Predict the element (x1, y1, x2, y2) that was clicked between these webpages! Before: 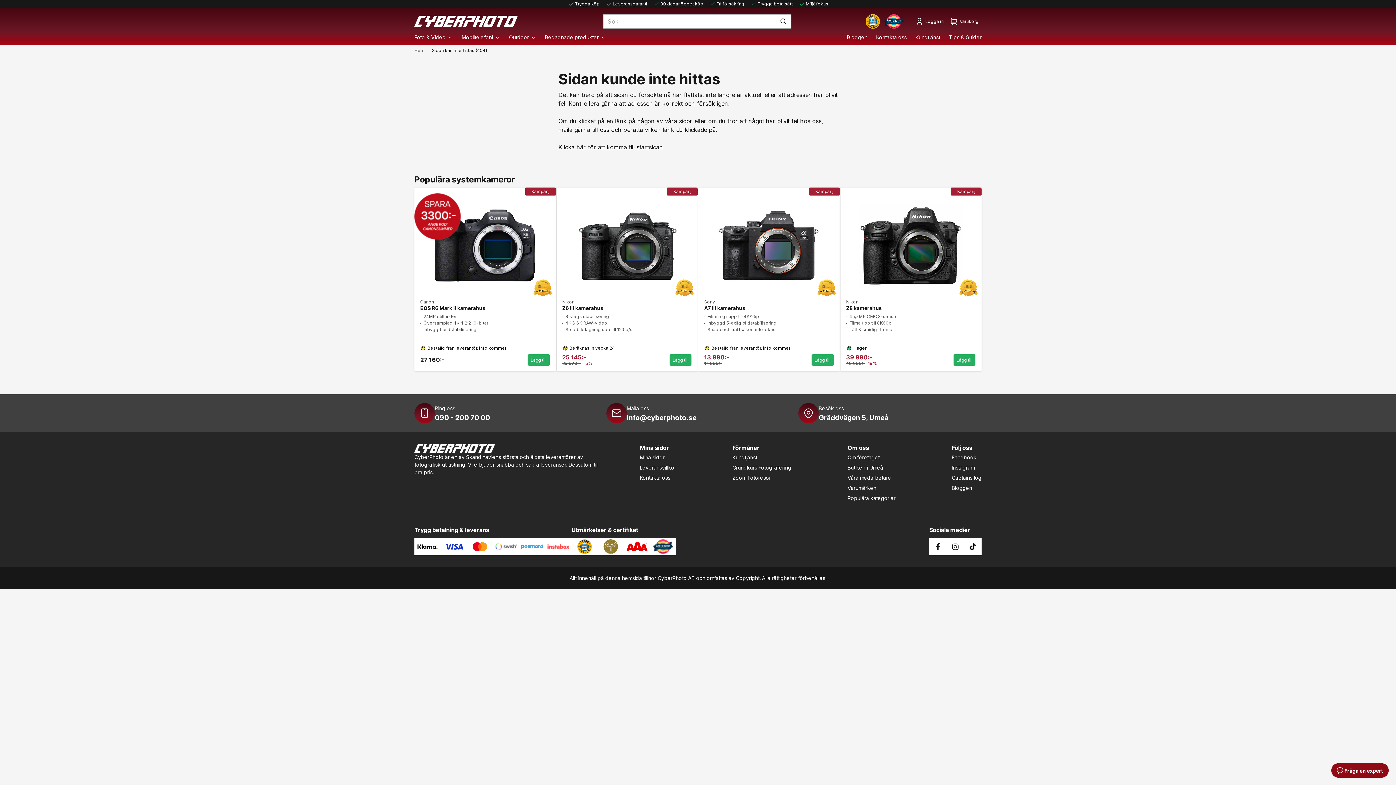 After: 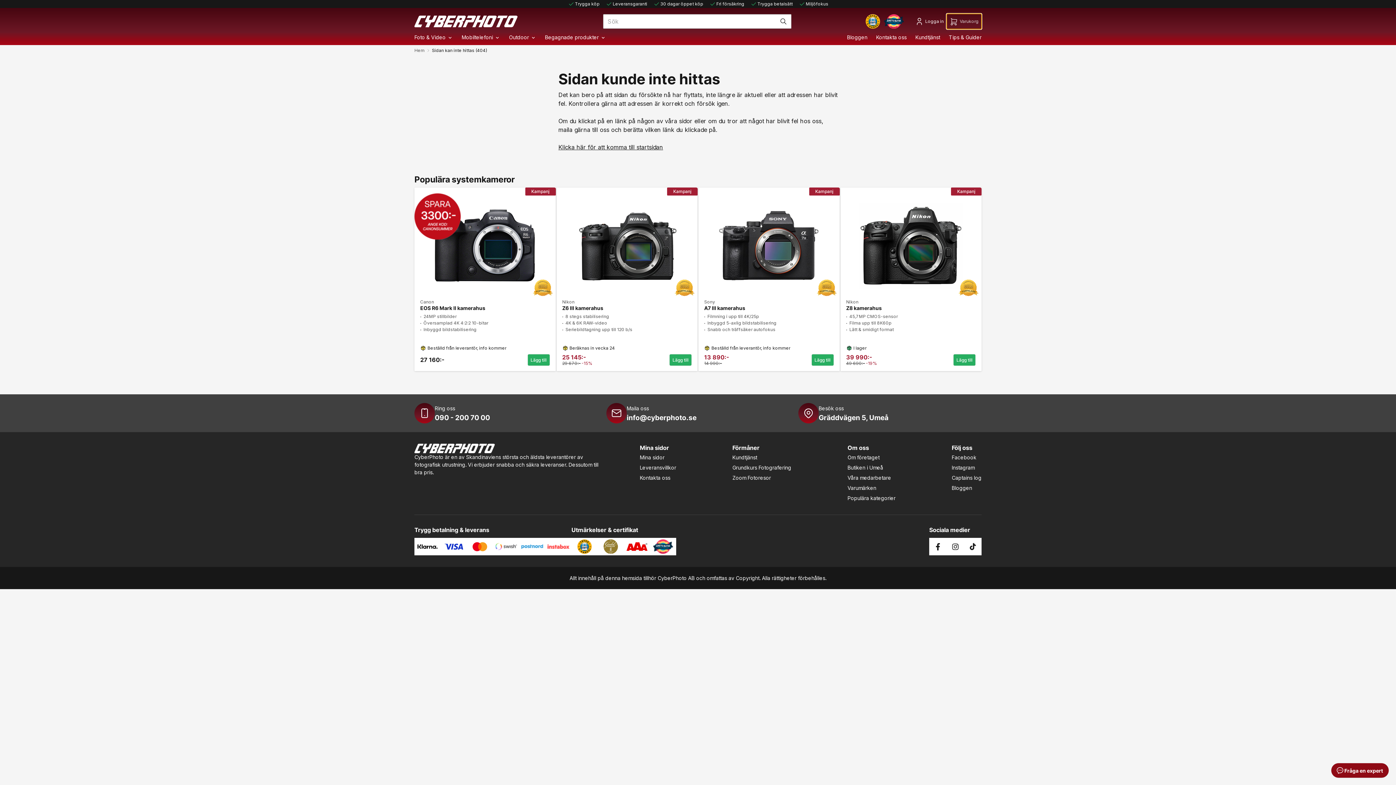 Action: label: Varukorg bbox: (946, 13, 981, 28)